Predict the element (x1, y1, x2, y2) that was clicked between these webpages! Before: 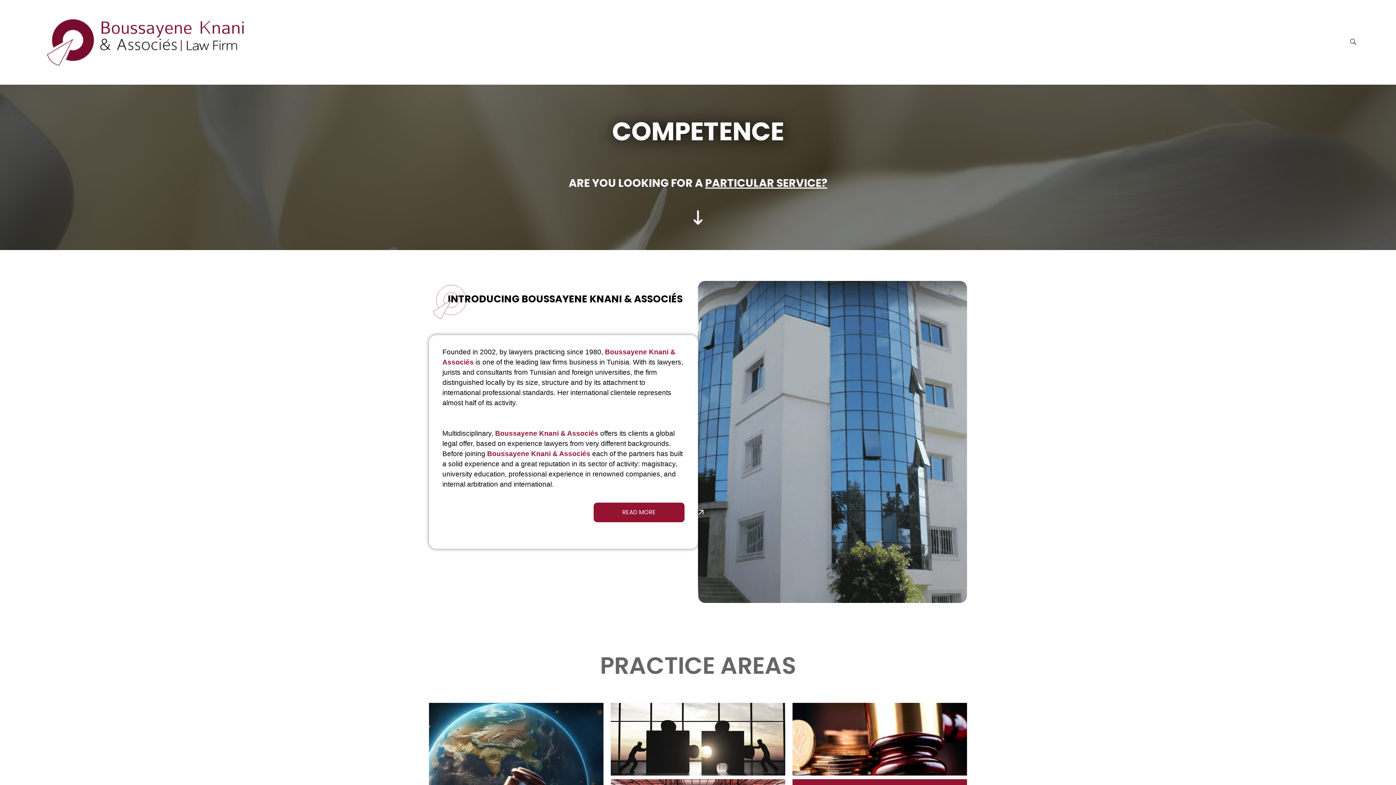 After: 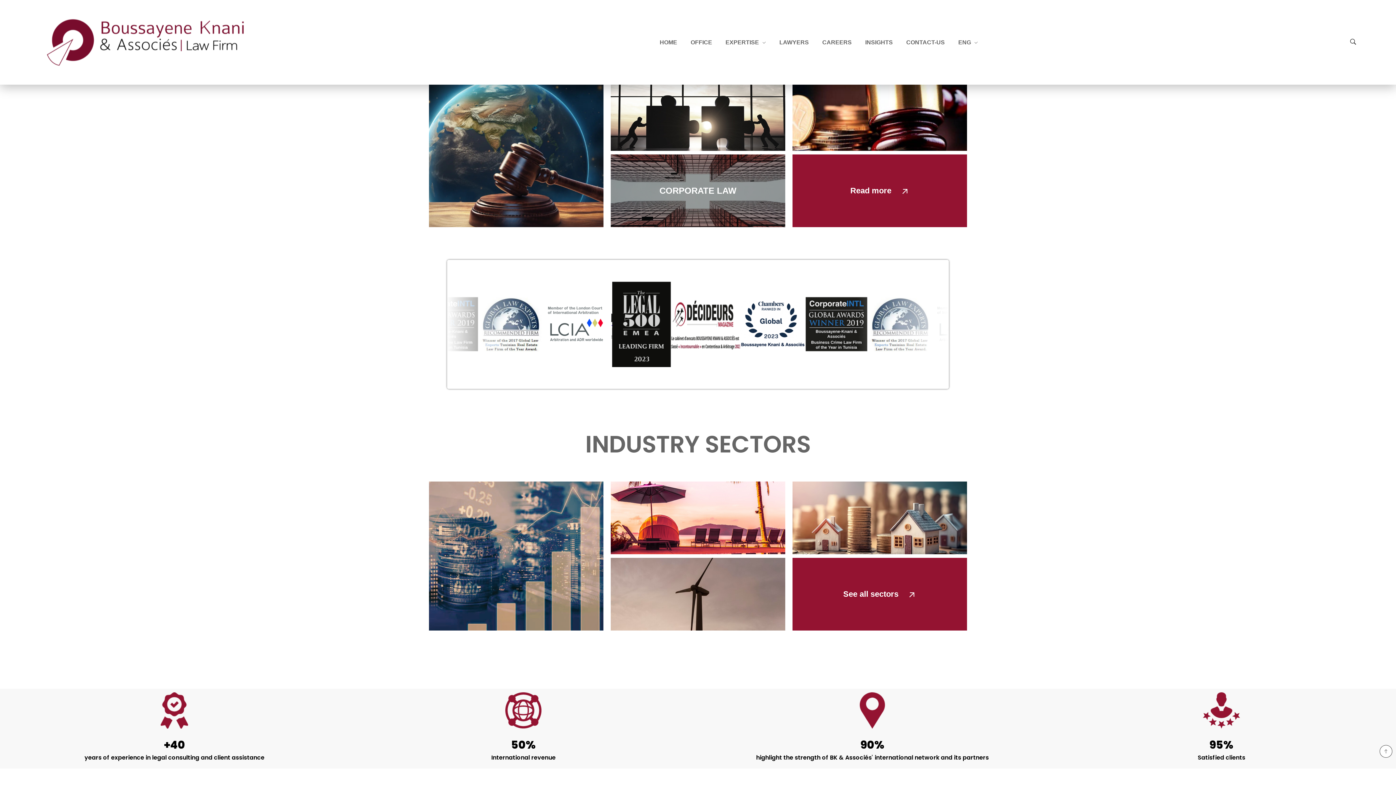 Action: bbox: (693, 217, 702, 224)